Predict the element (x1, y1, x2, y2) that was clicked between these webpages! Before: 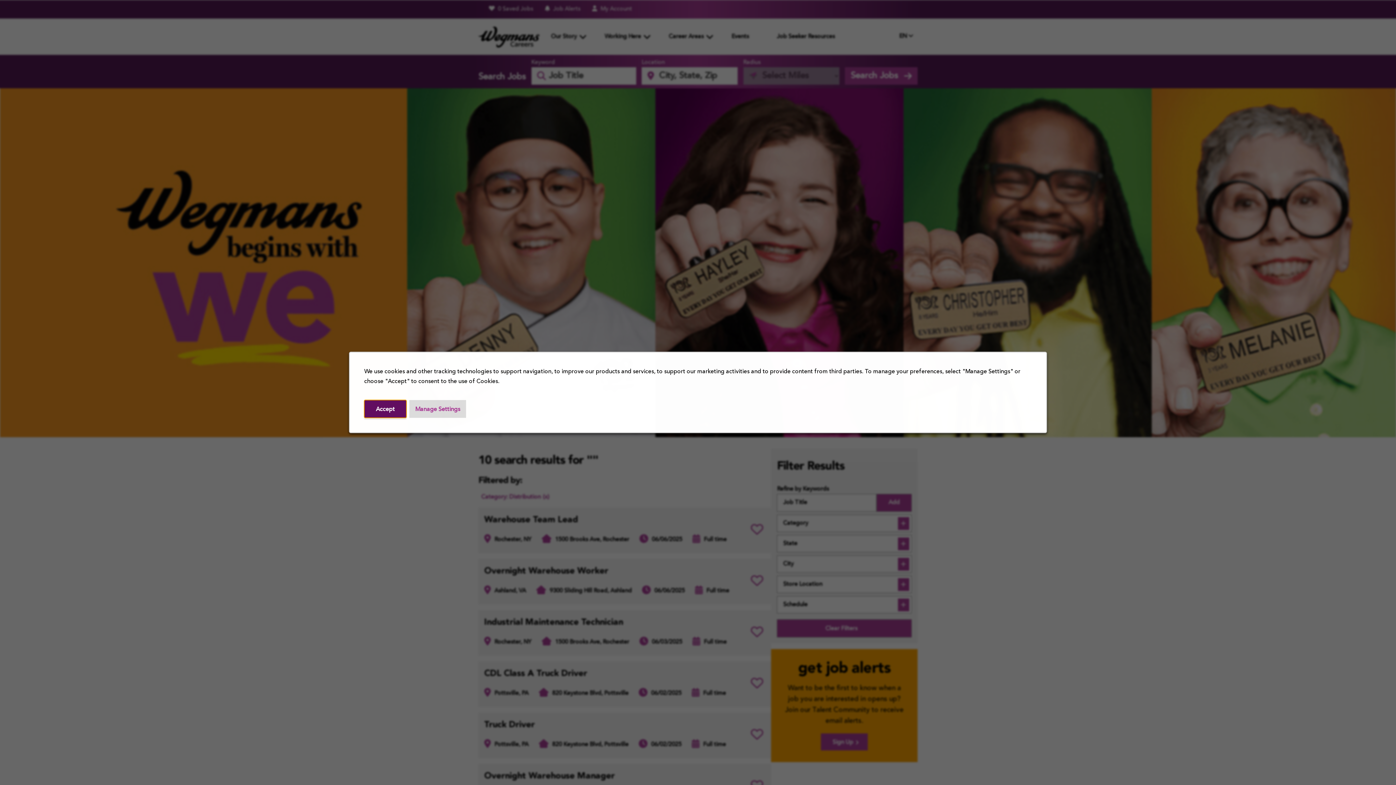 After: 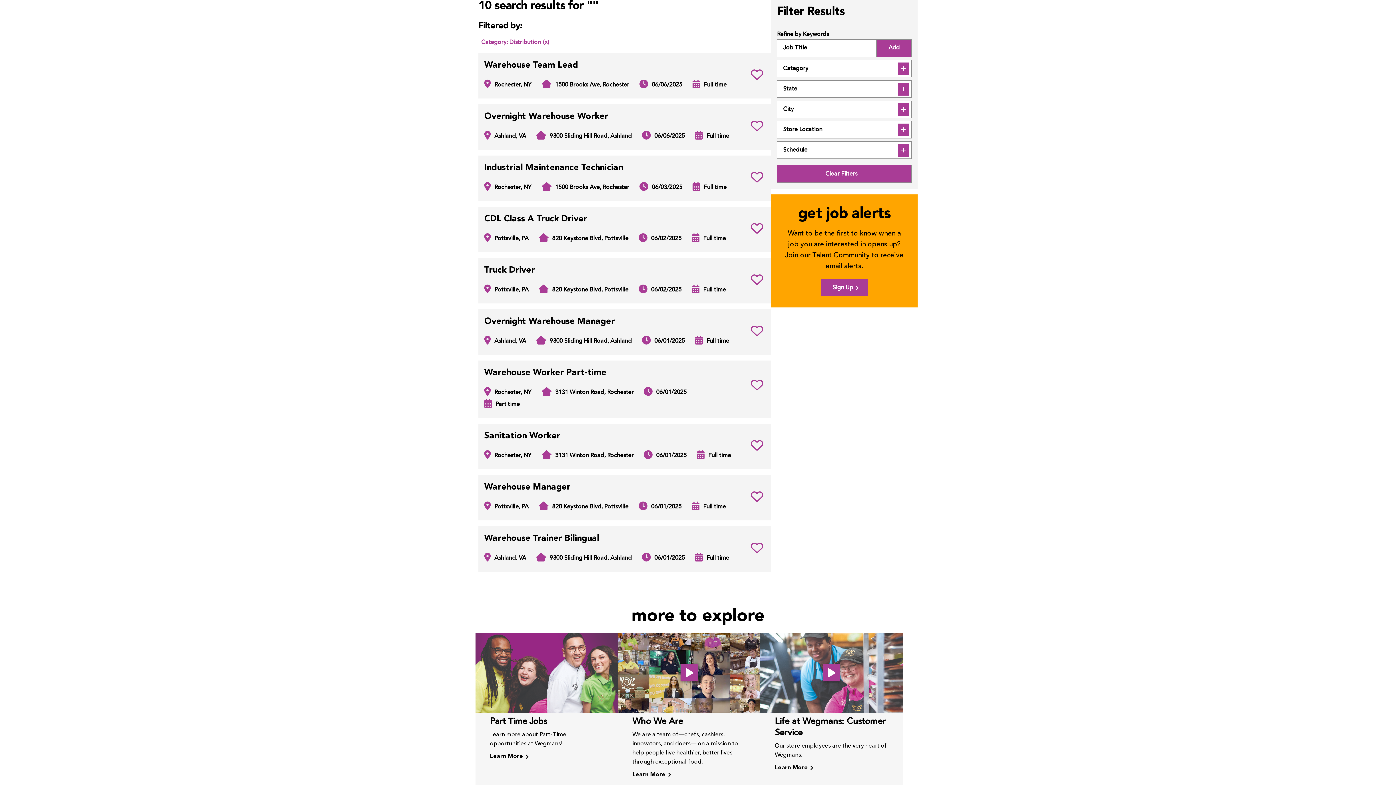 Action: label: Accept bbox: (364, 400, 406, 418)